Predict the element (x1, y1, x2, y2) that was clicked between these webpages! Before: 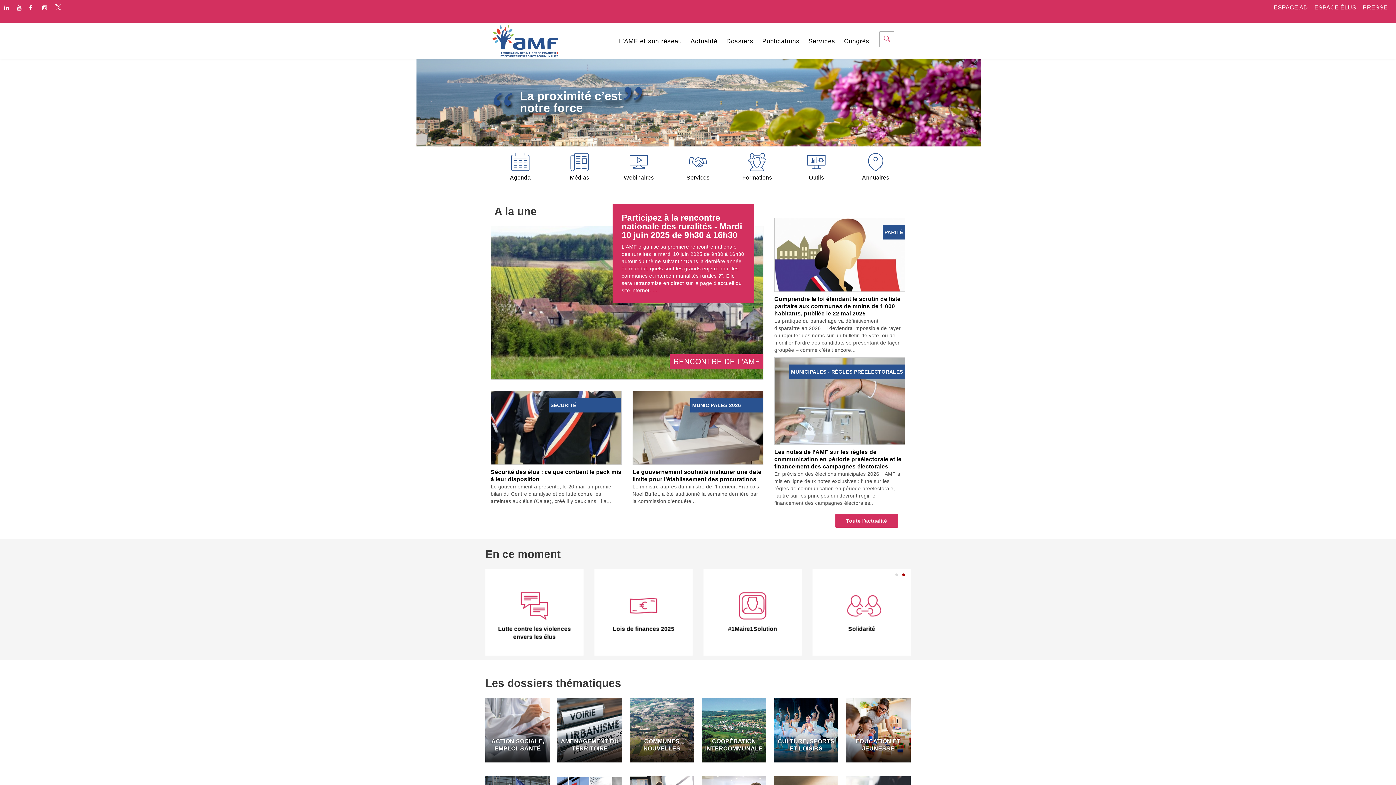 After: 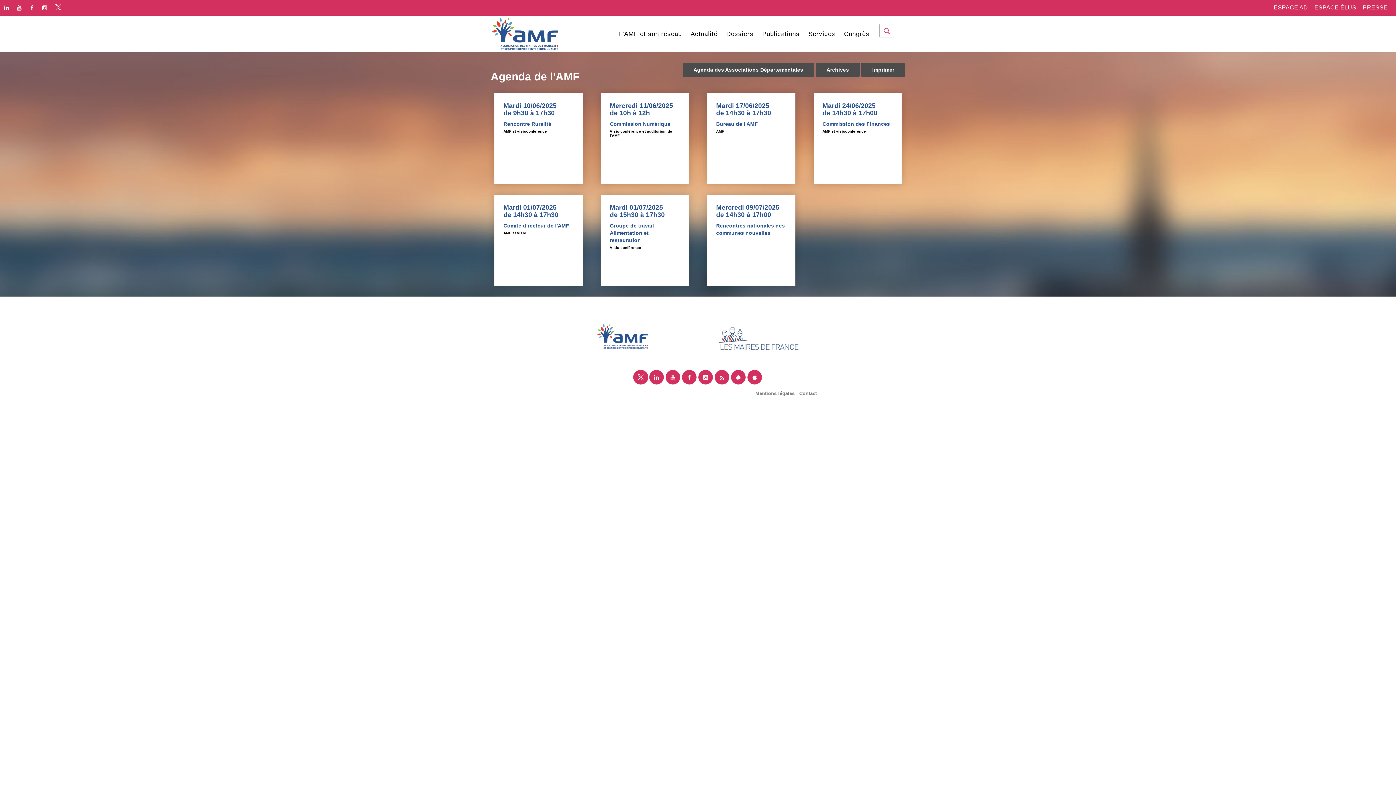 Action: label: Agenda bbox: (490, 150, 550, 181)